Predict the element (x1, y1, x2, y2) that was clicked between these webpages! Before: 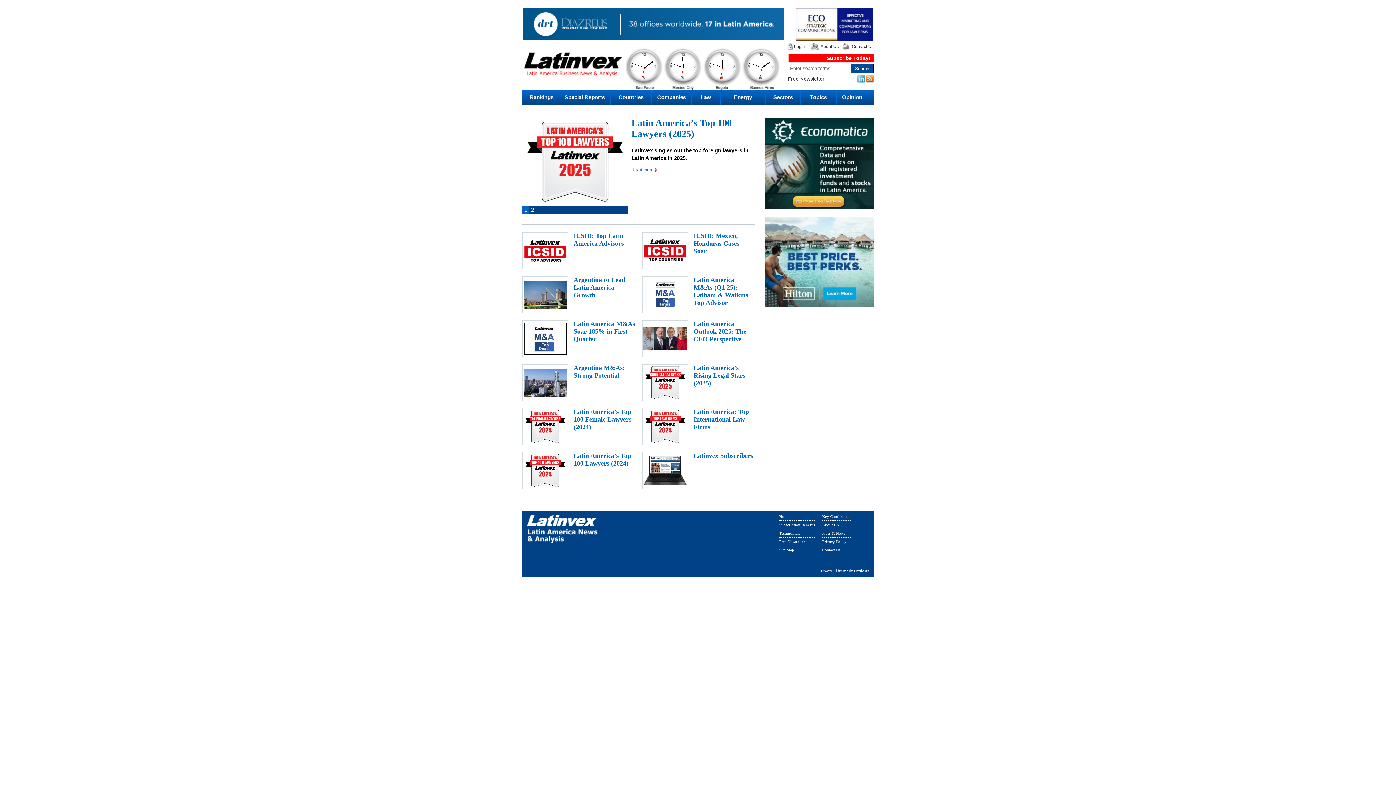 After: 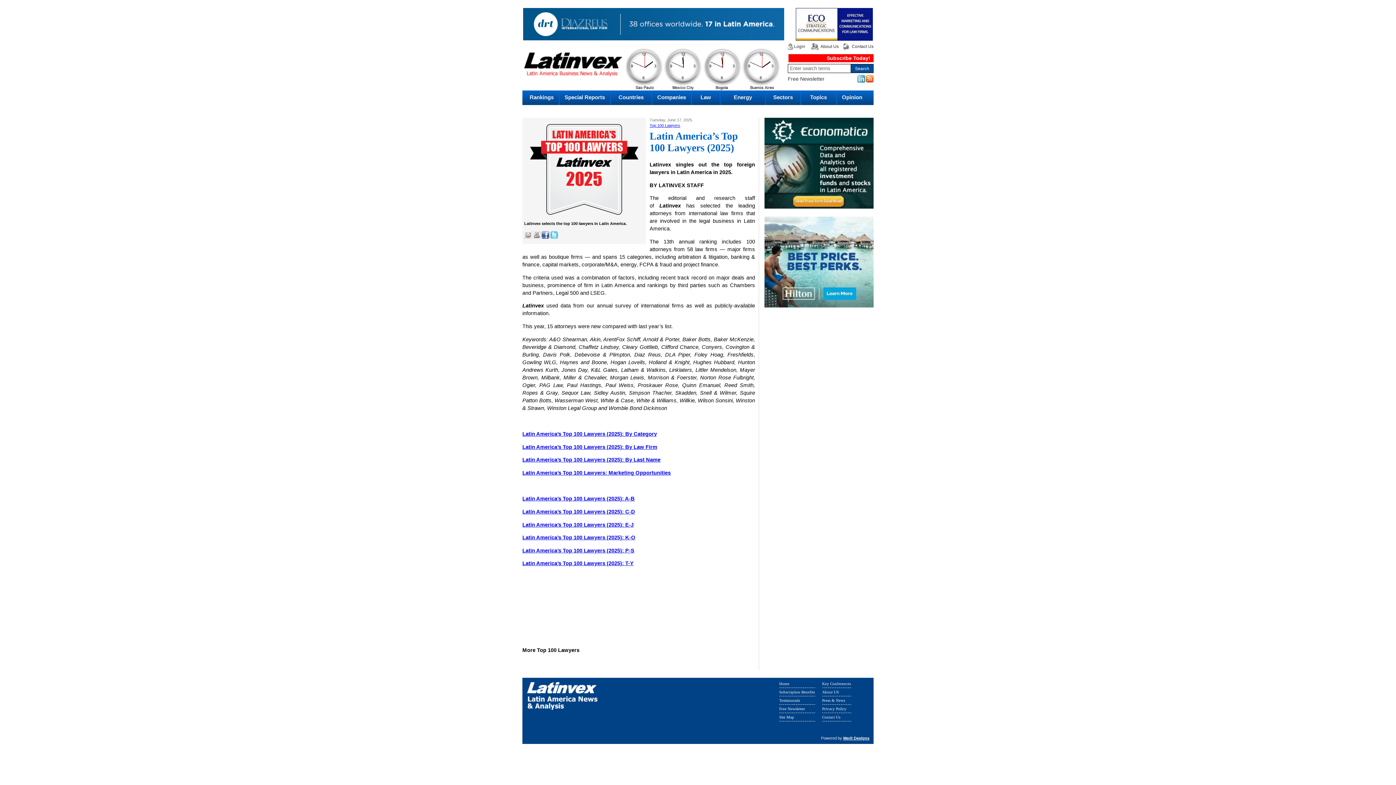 Action: bbox: (631, 117, 732, 139) label: Latin America’s Top 100 Lawyers (2025)